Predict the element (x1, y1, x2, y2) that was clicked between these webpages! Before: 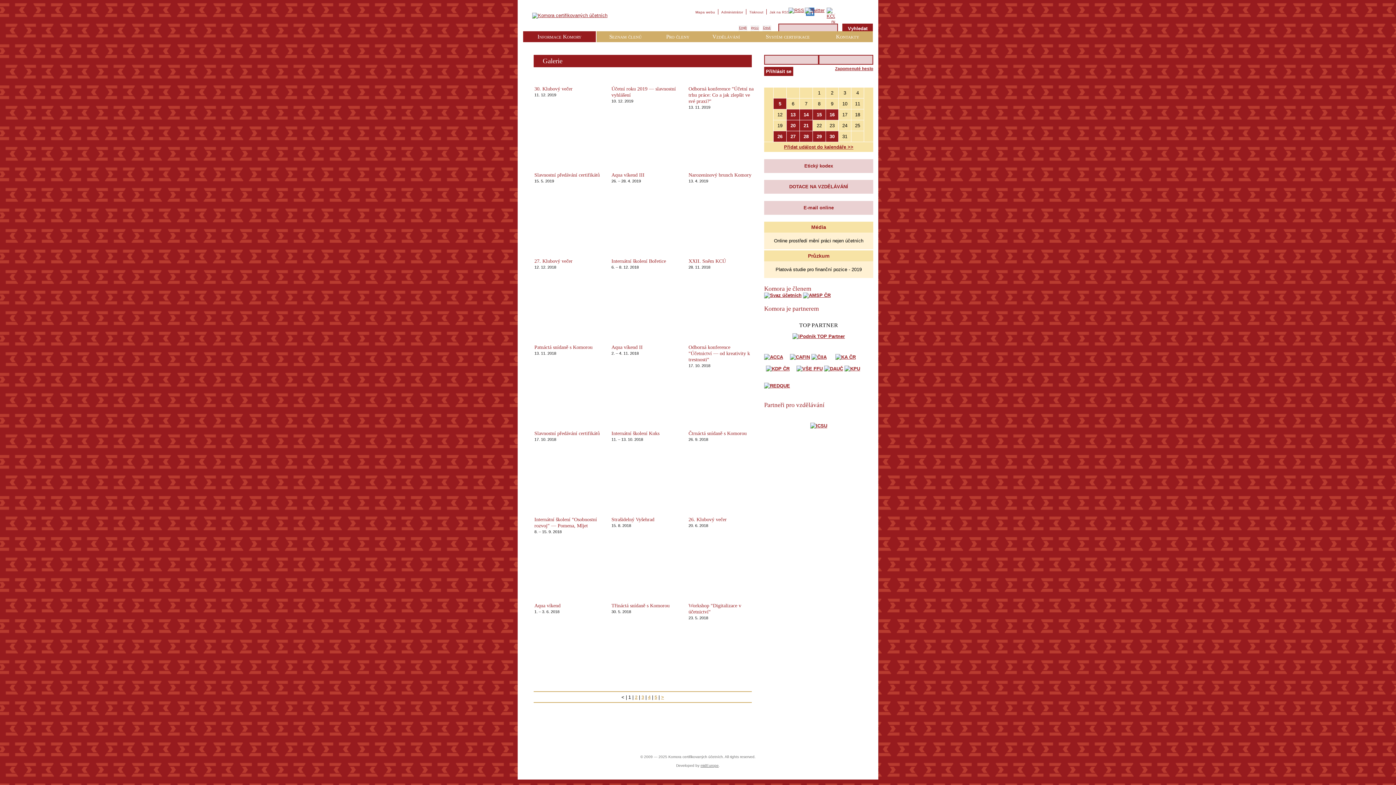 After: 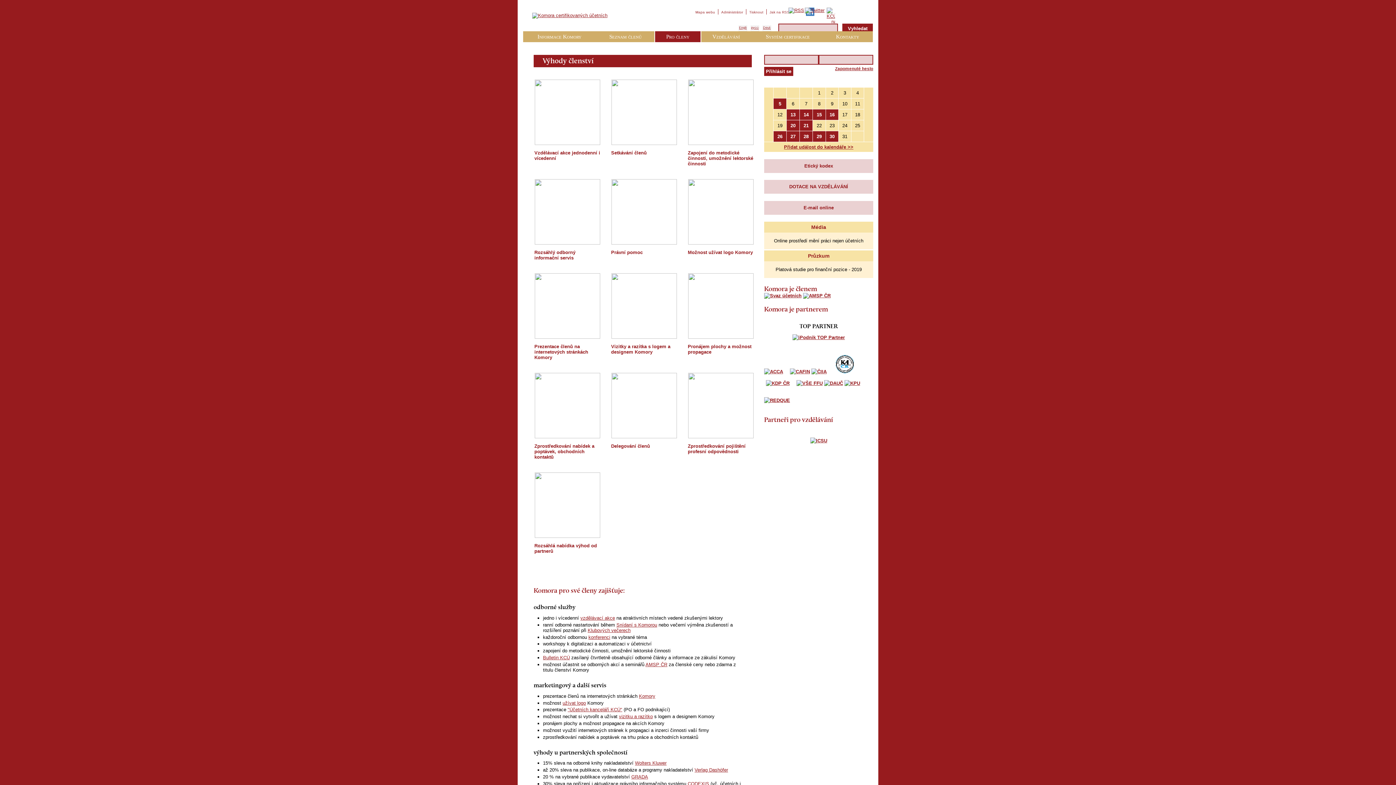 Action: label: Pro členy bbox: (654, 31, 701, 42)